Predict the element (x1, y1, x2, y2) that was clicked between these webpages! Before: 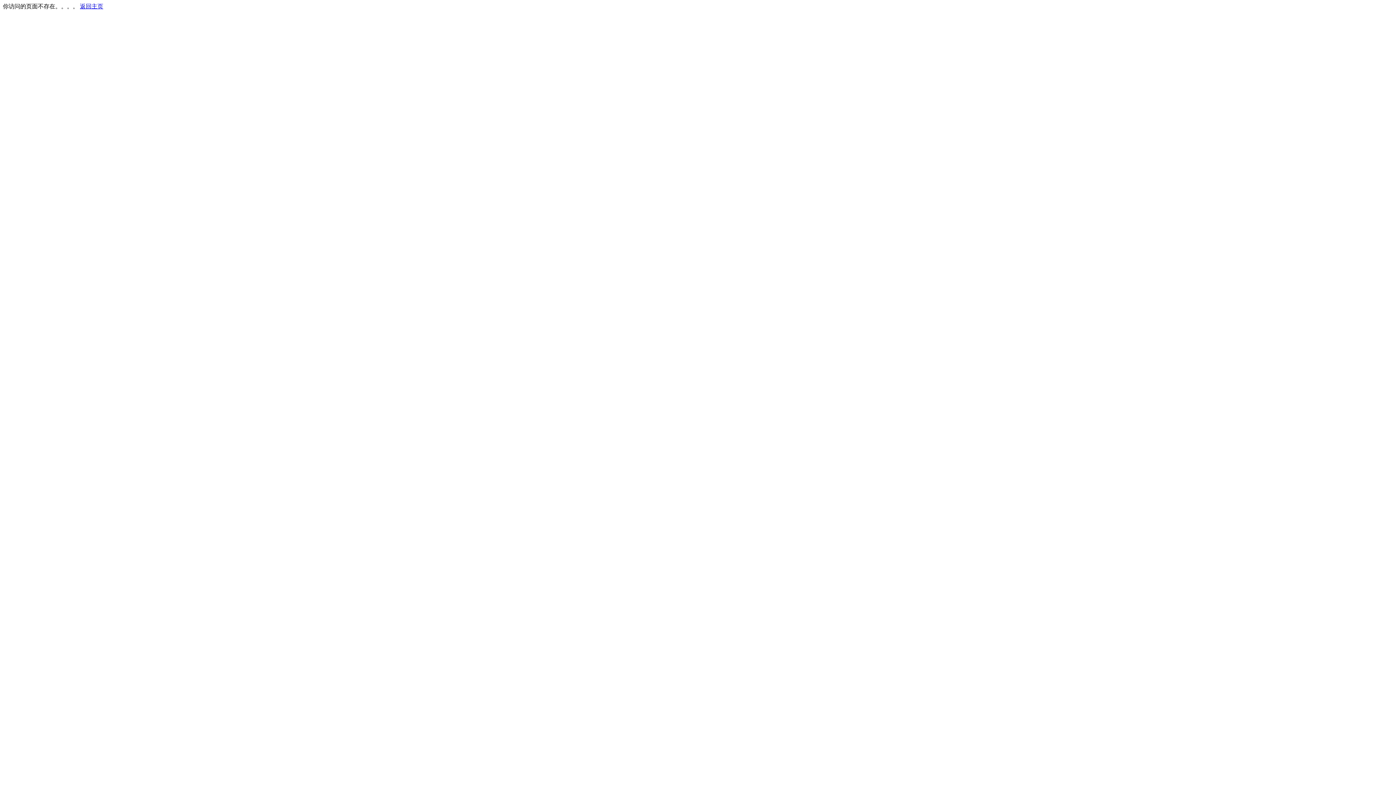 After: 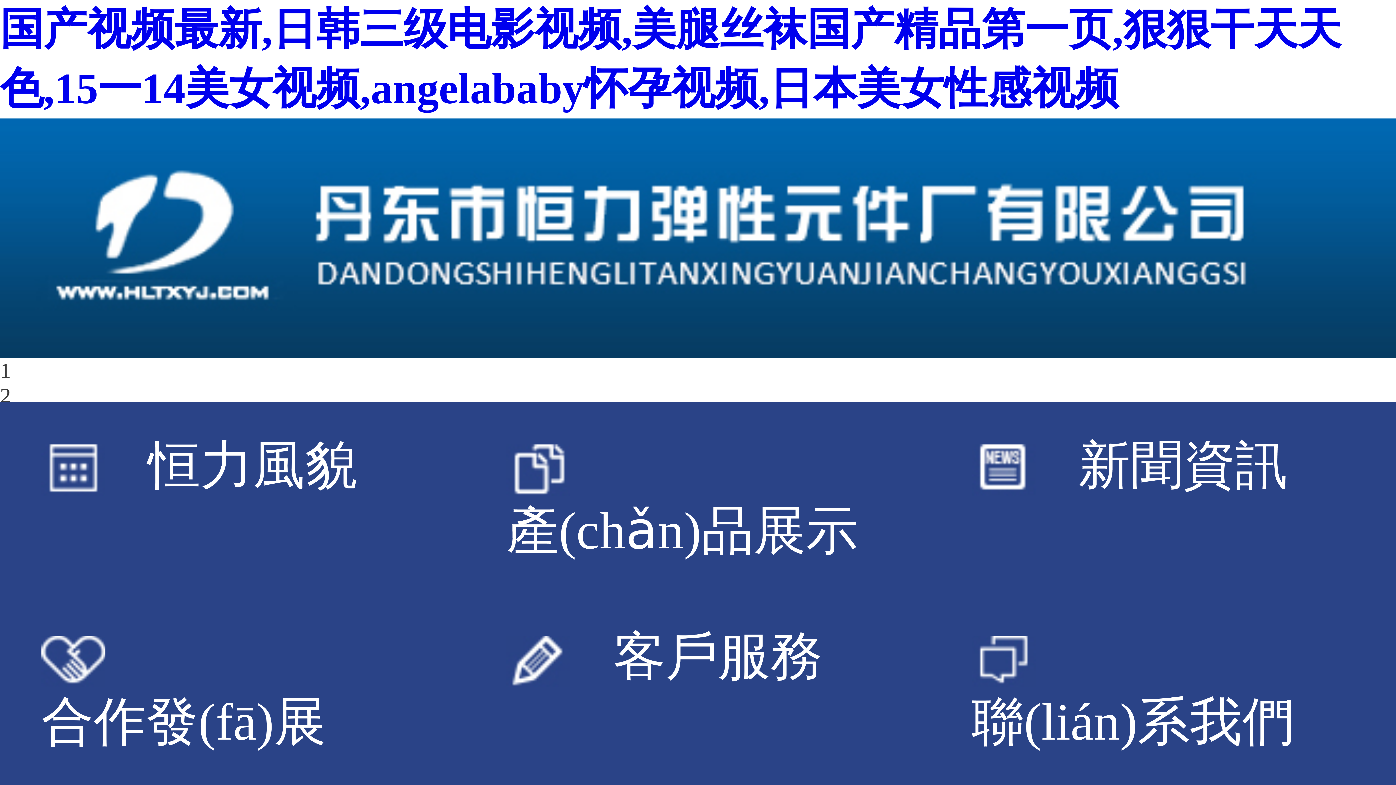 Action: bbox: (80, 3, 103, 9) label: 返回主页